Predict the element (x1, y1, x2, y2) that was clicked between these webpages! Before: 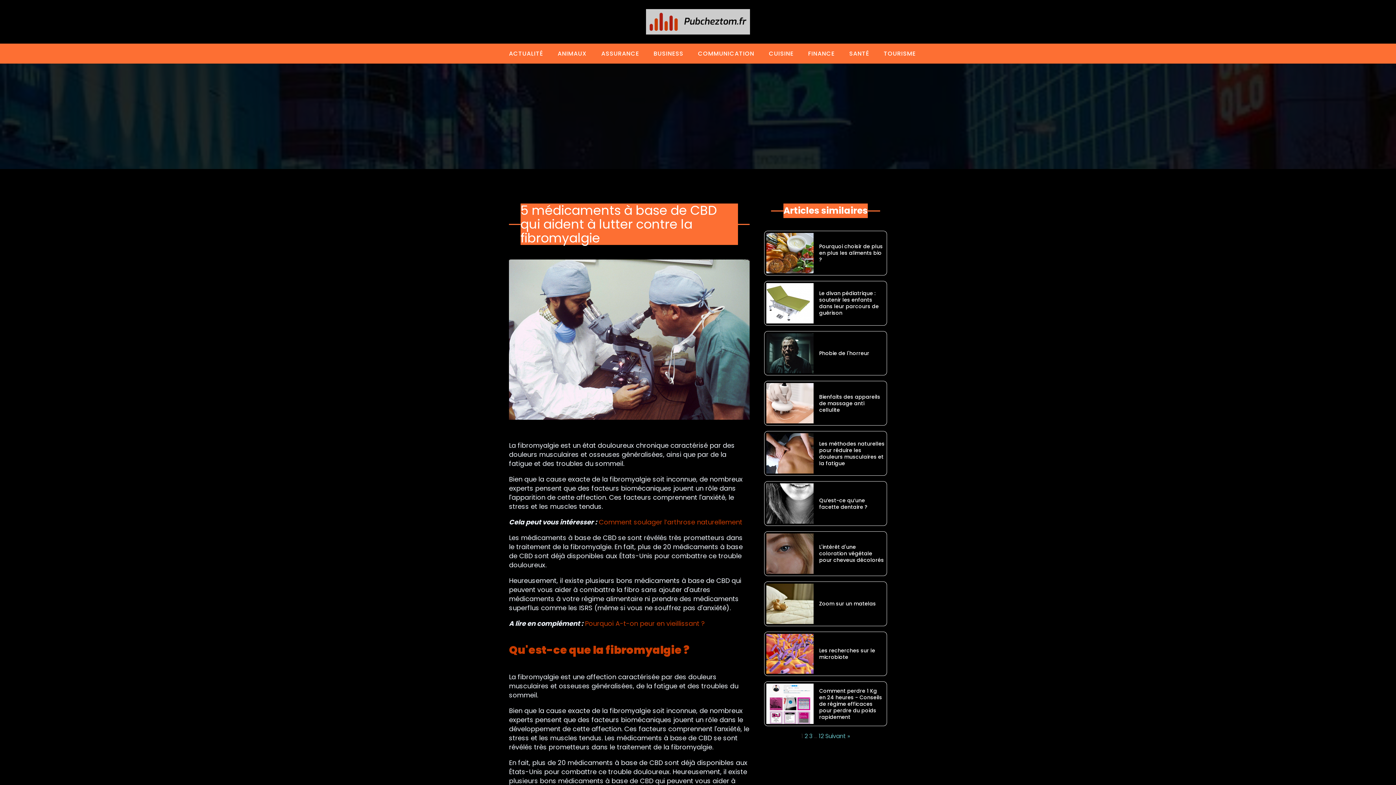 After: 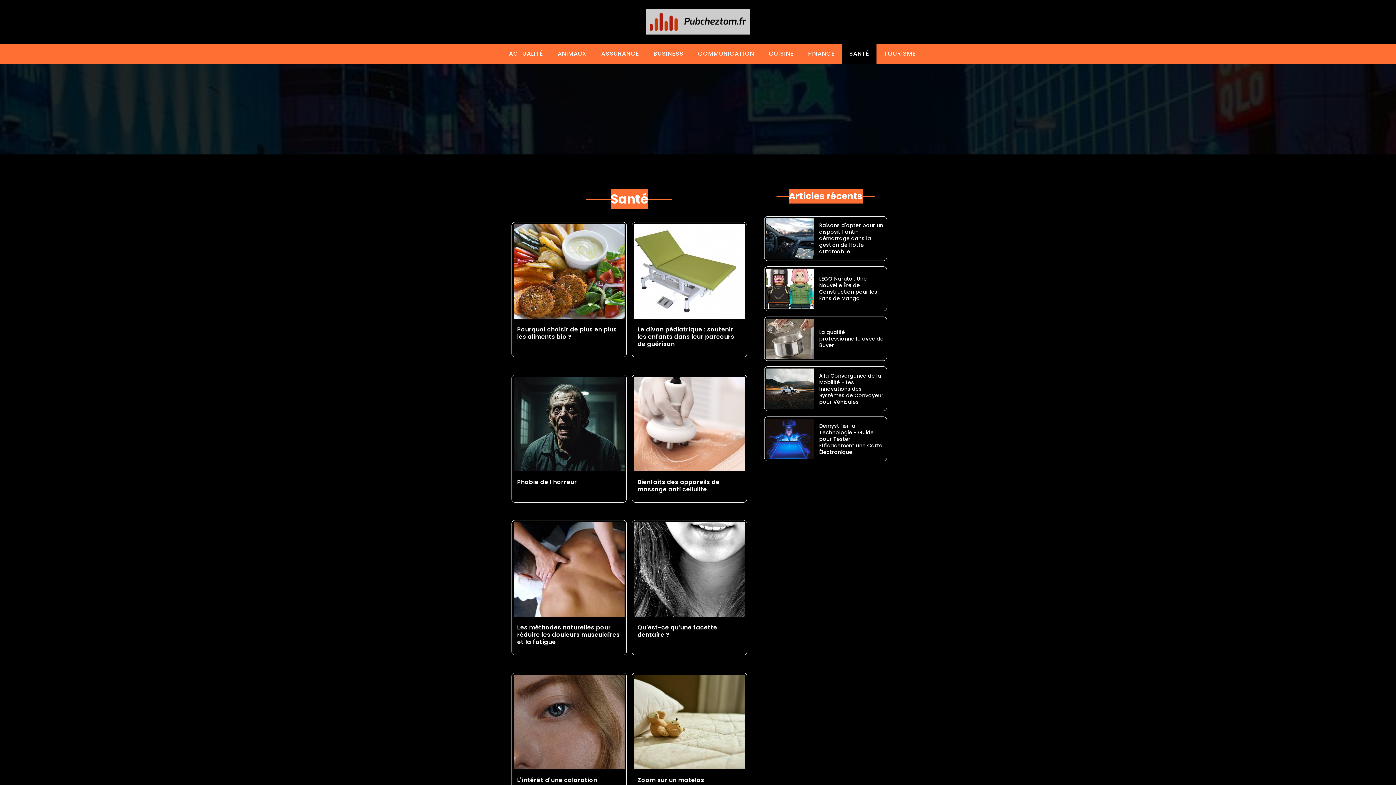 Action: bbox: (842, 43, 876, 63) label: SANTÉ